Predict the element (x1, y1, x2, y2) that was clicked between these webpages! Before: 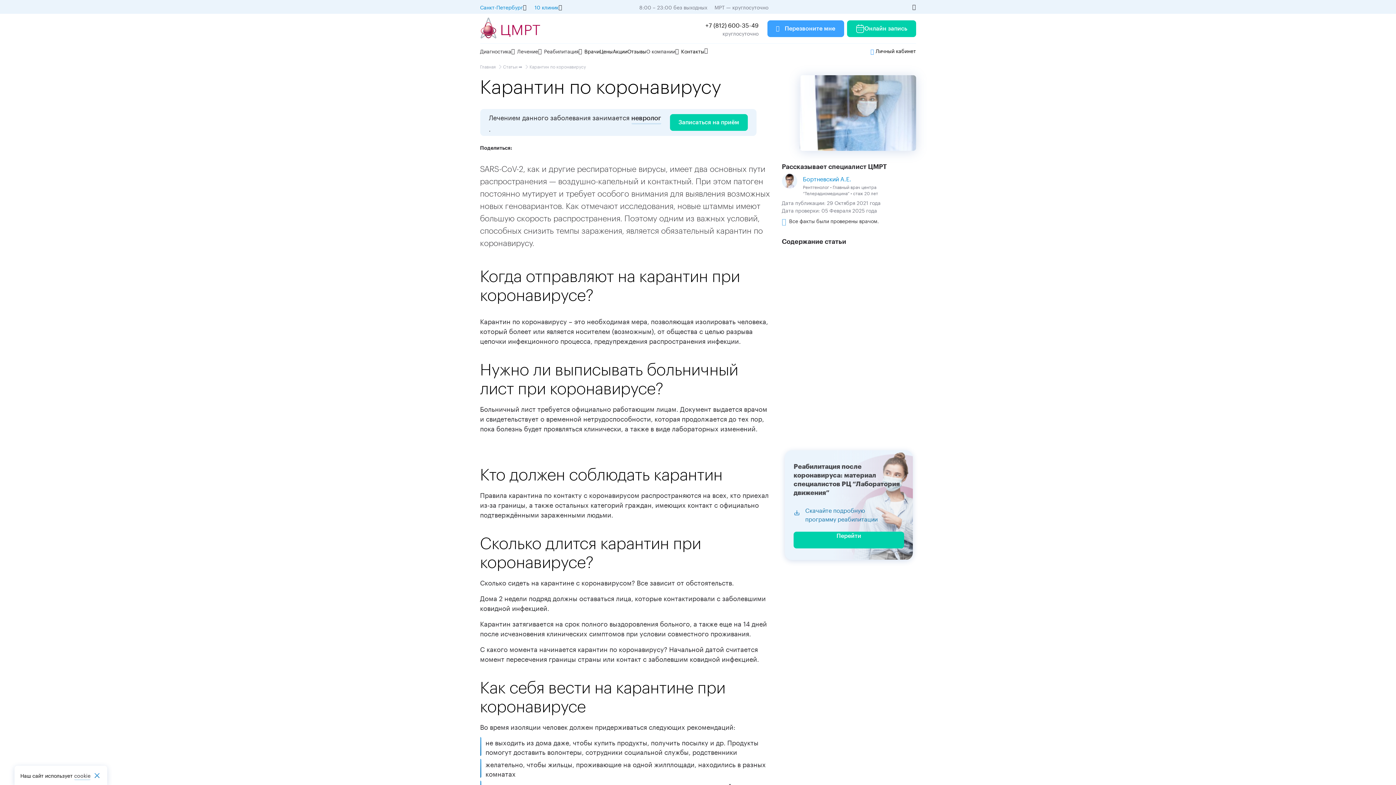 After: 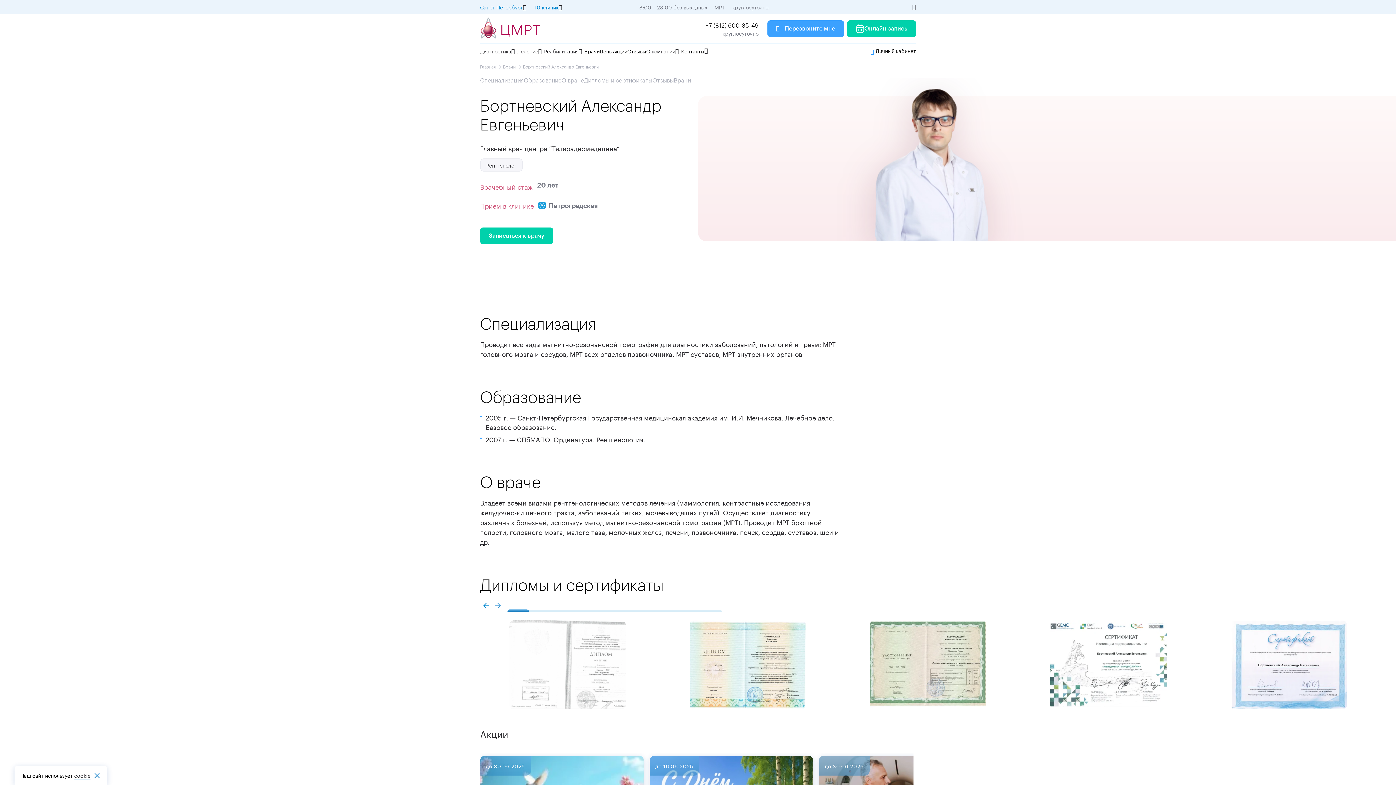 Action: bbox: (803, 173, 898, 183) label: Бортневский А.Е.